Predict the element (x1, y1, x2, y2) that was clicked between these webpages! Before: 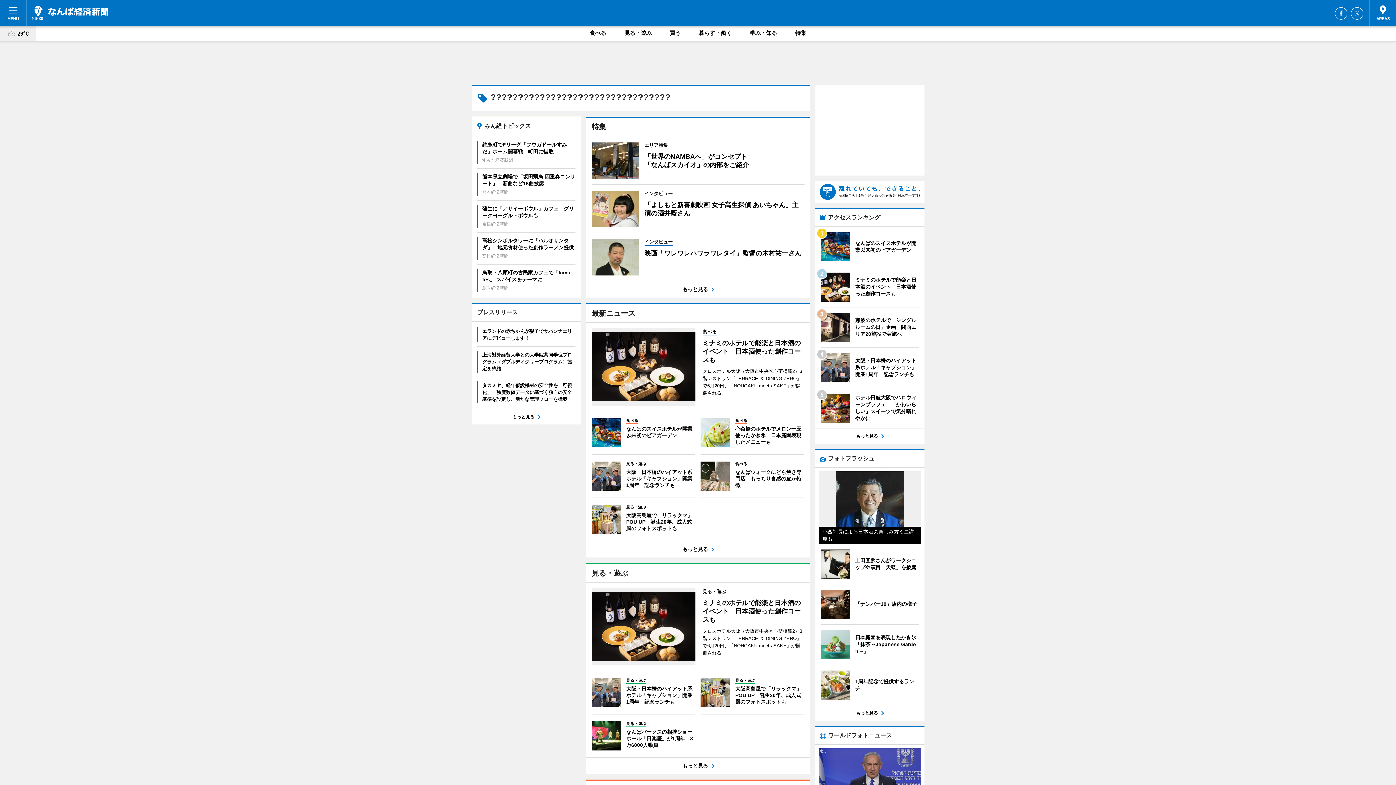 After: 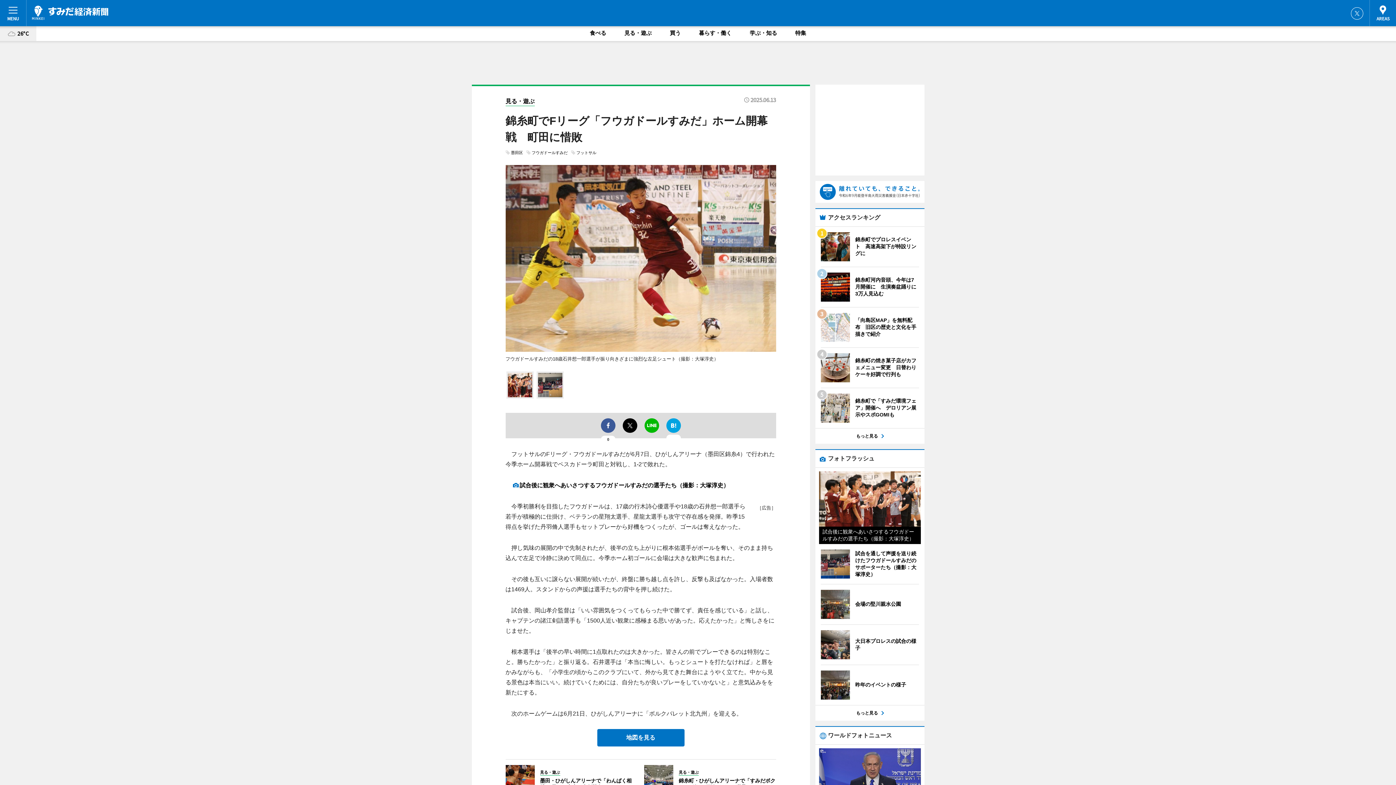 Action: label: 錦糸町でFリーグ「フウガドールすみだ」ホーム開幕戦　町田に惜敗
すみだ経済新聞 bbox: (477, 140, 575, 164)